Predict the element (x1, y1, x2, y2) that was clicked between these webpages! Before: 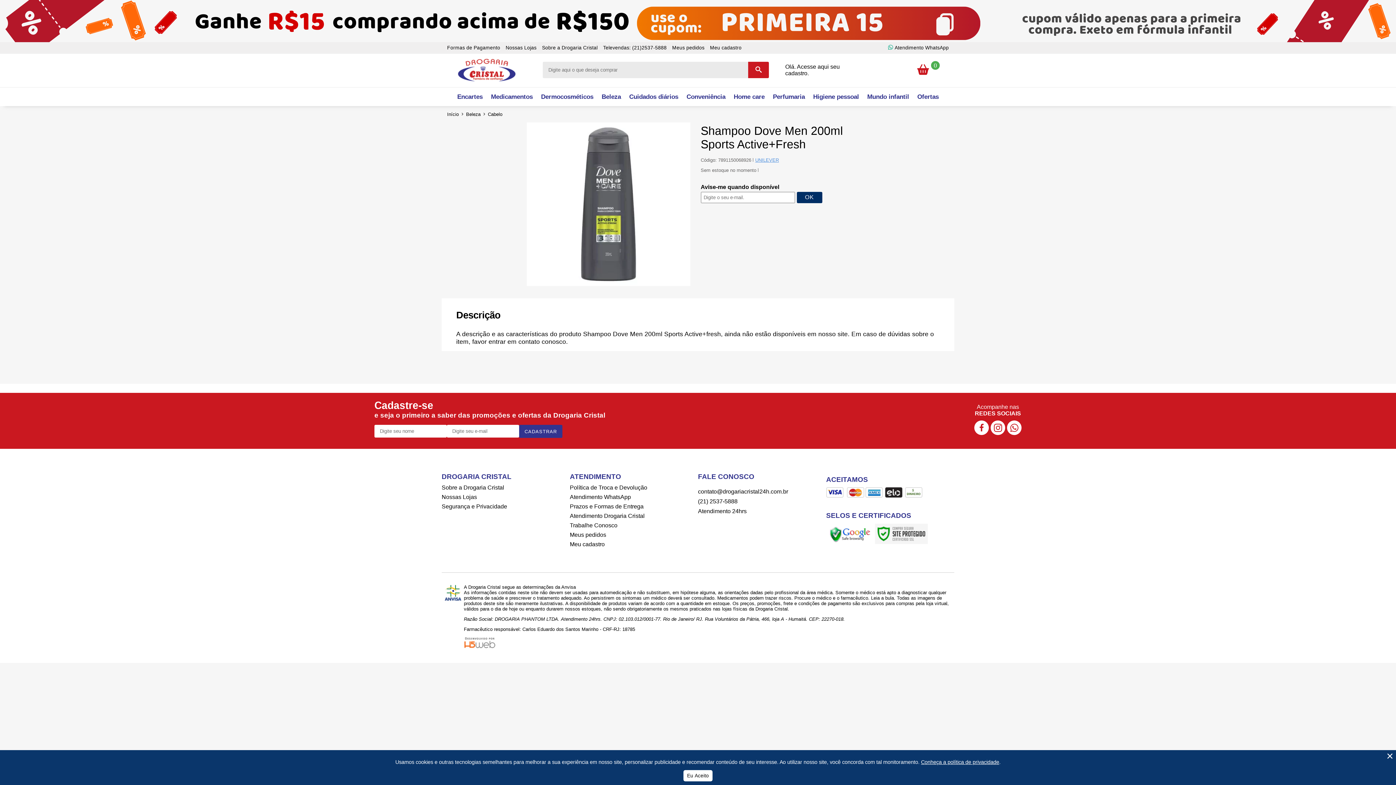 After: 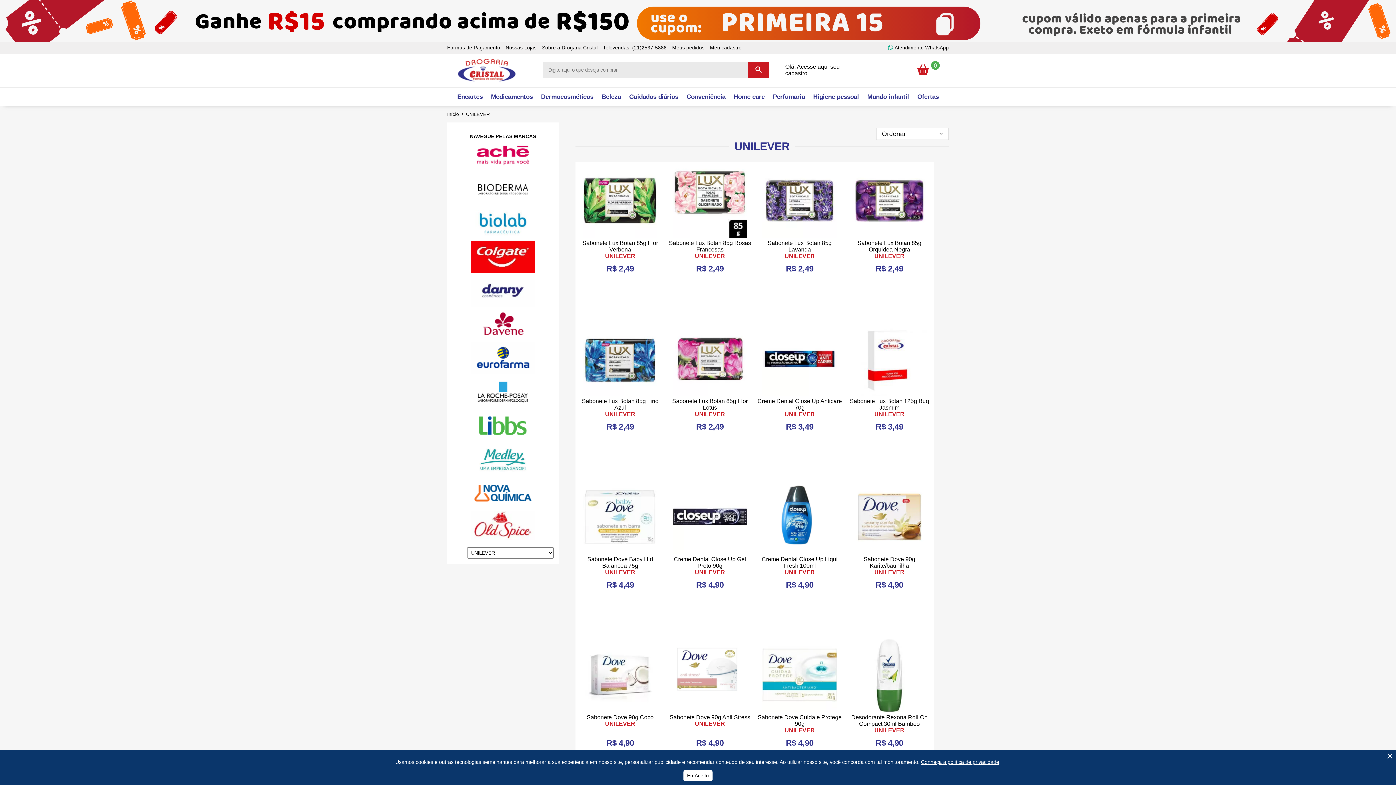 Action: bbox: (752, 157, 779, 163) label: UNILEVER